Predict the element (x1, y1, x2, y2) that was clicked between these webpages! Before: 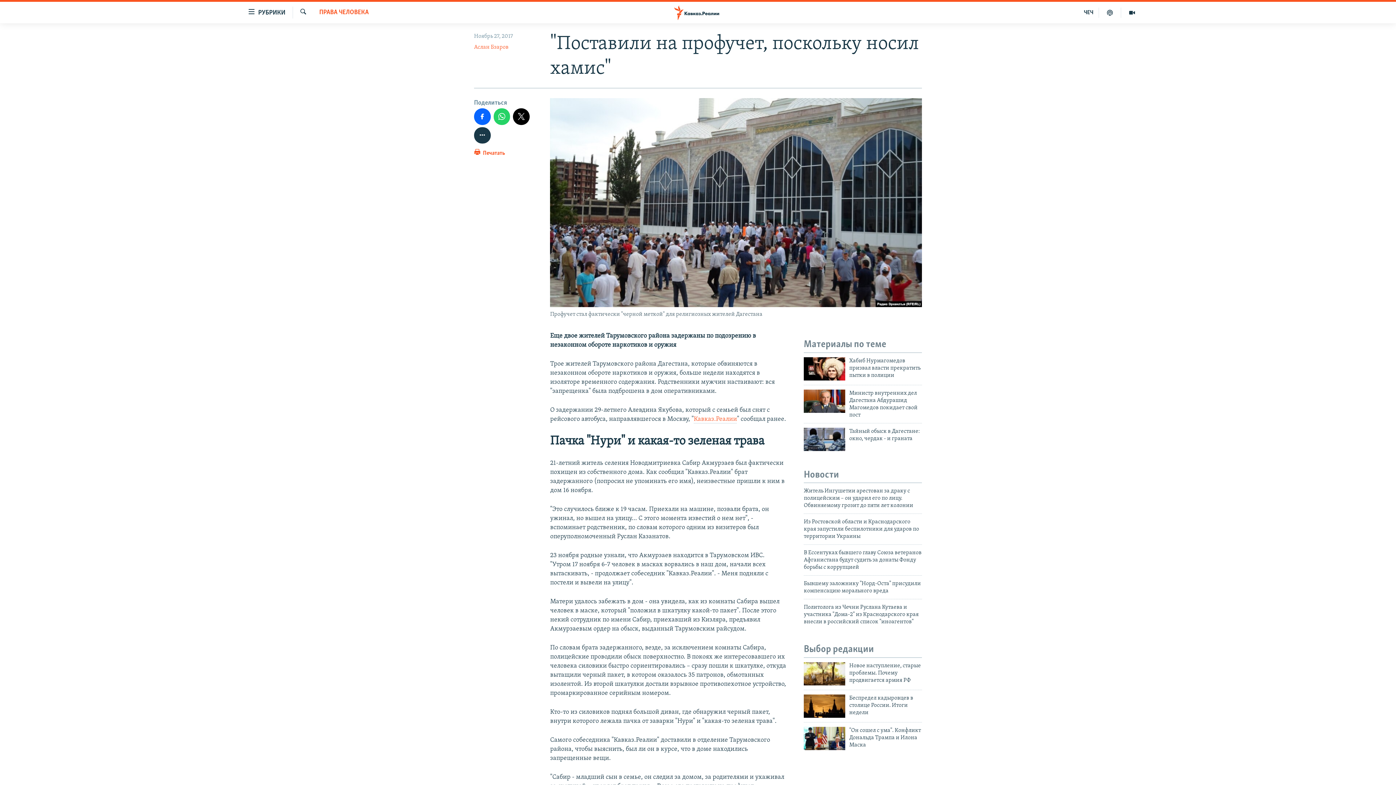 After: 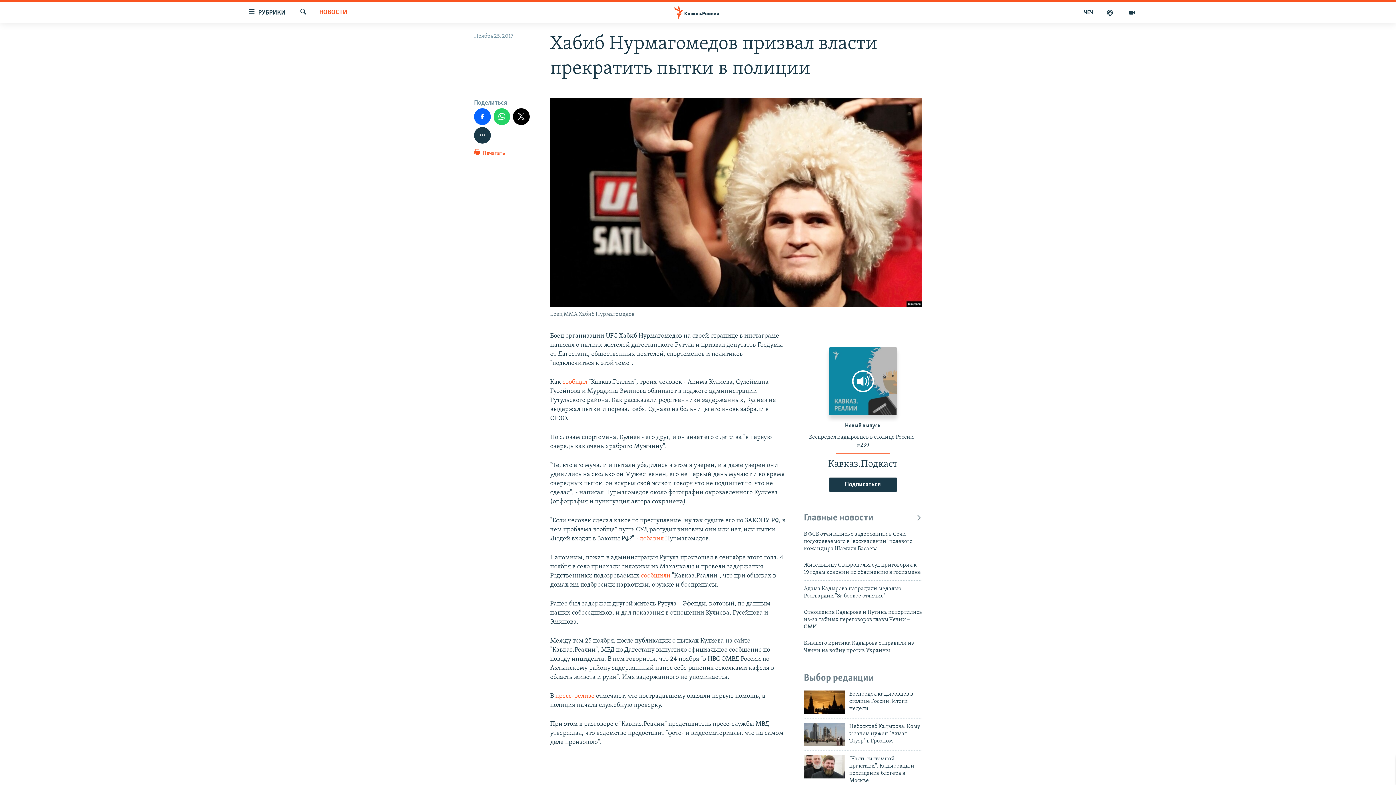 Action: label: Хабиб Нурмагомедов призвал власти прекратить пытки в полиции bbox: (849, 357, 922, 383)